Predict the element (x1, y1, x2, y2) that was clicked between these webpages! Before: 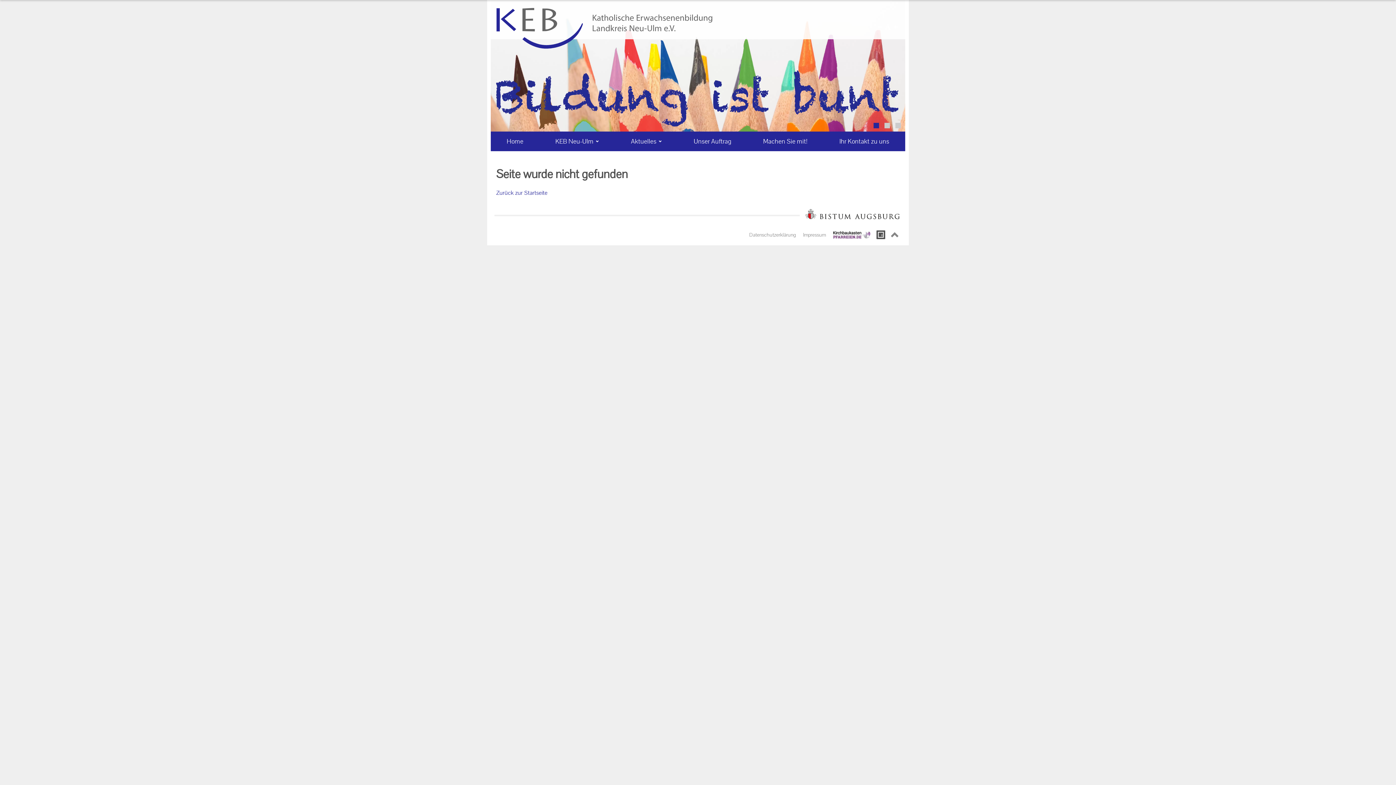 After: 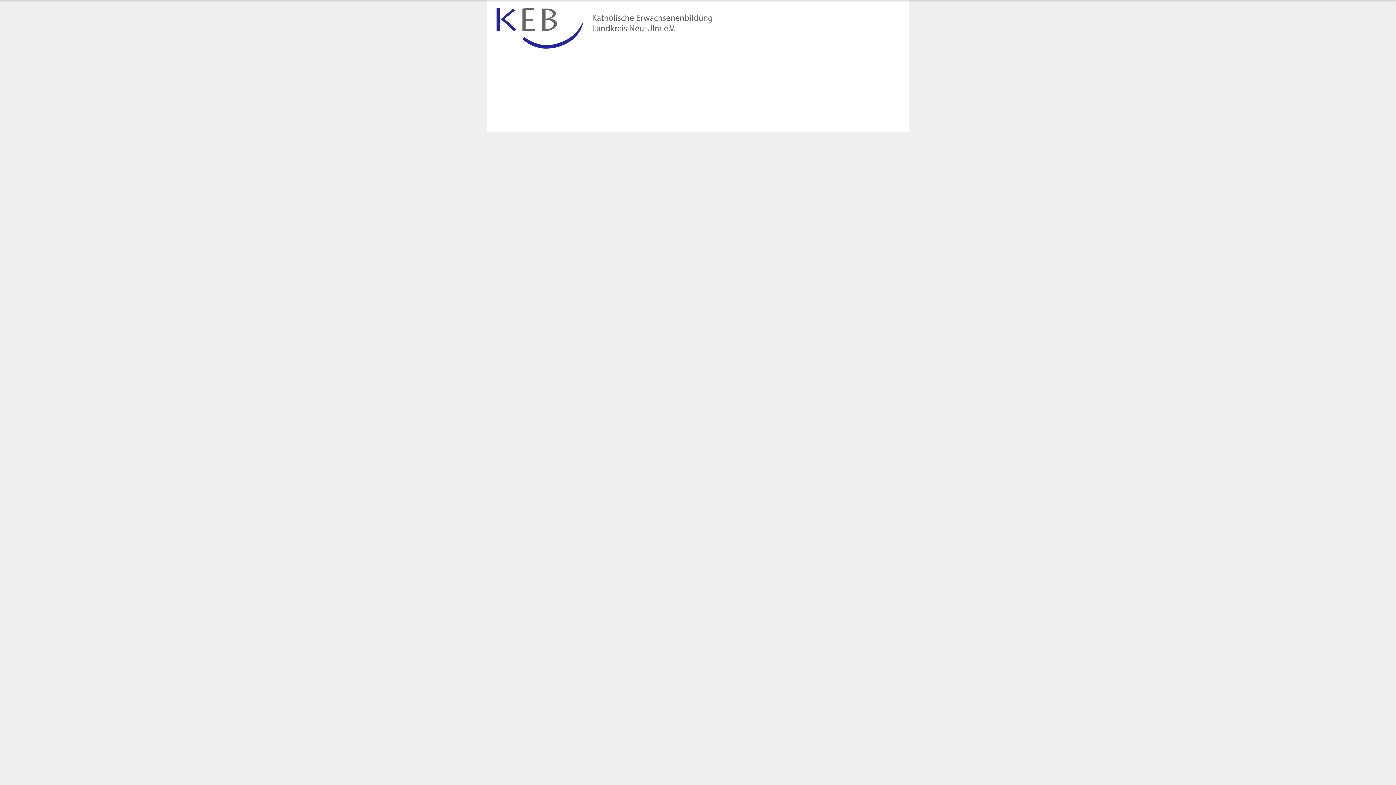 Action: bbox: (496, 8, 766, 48)